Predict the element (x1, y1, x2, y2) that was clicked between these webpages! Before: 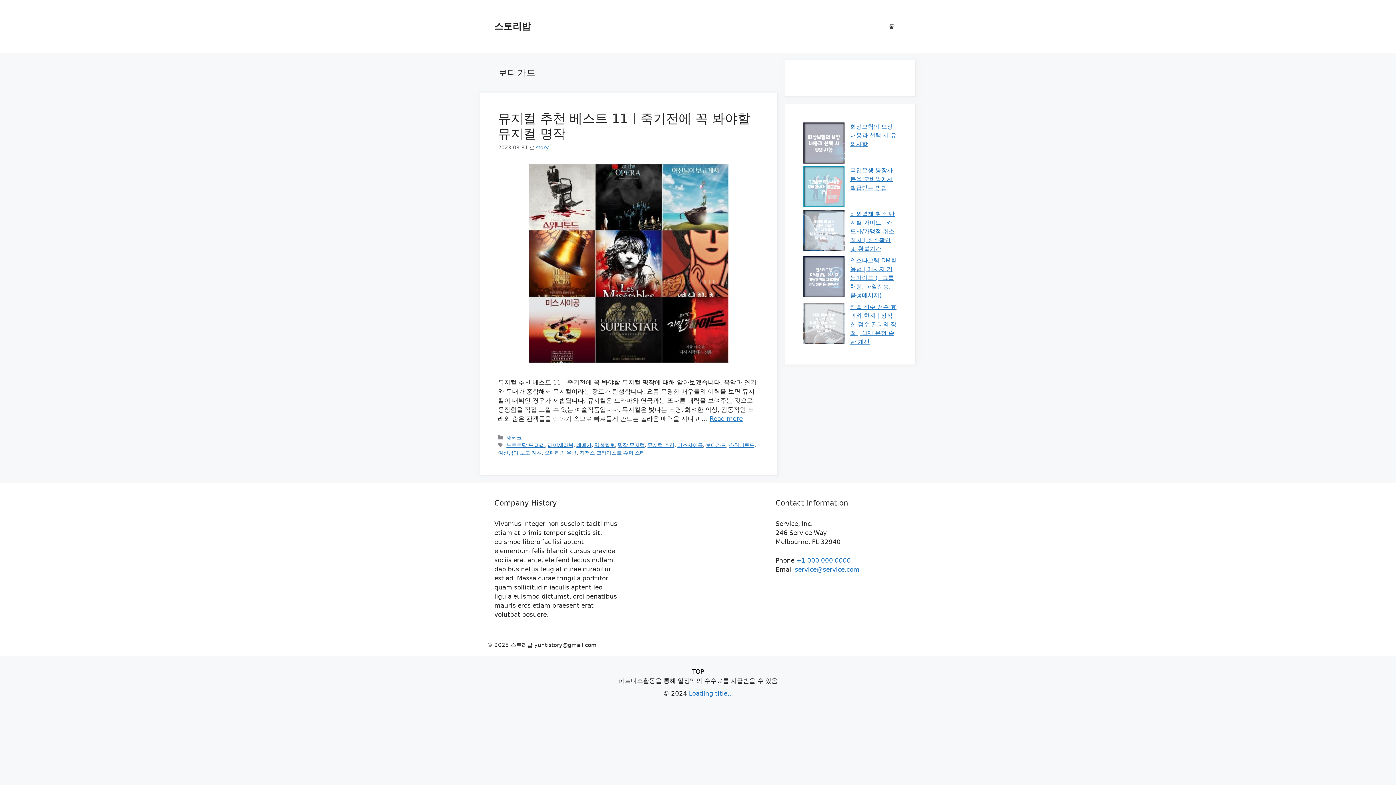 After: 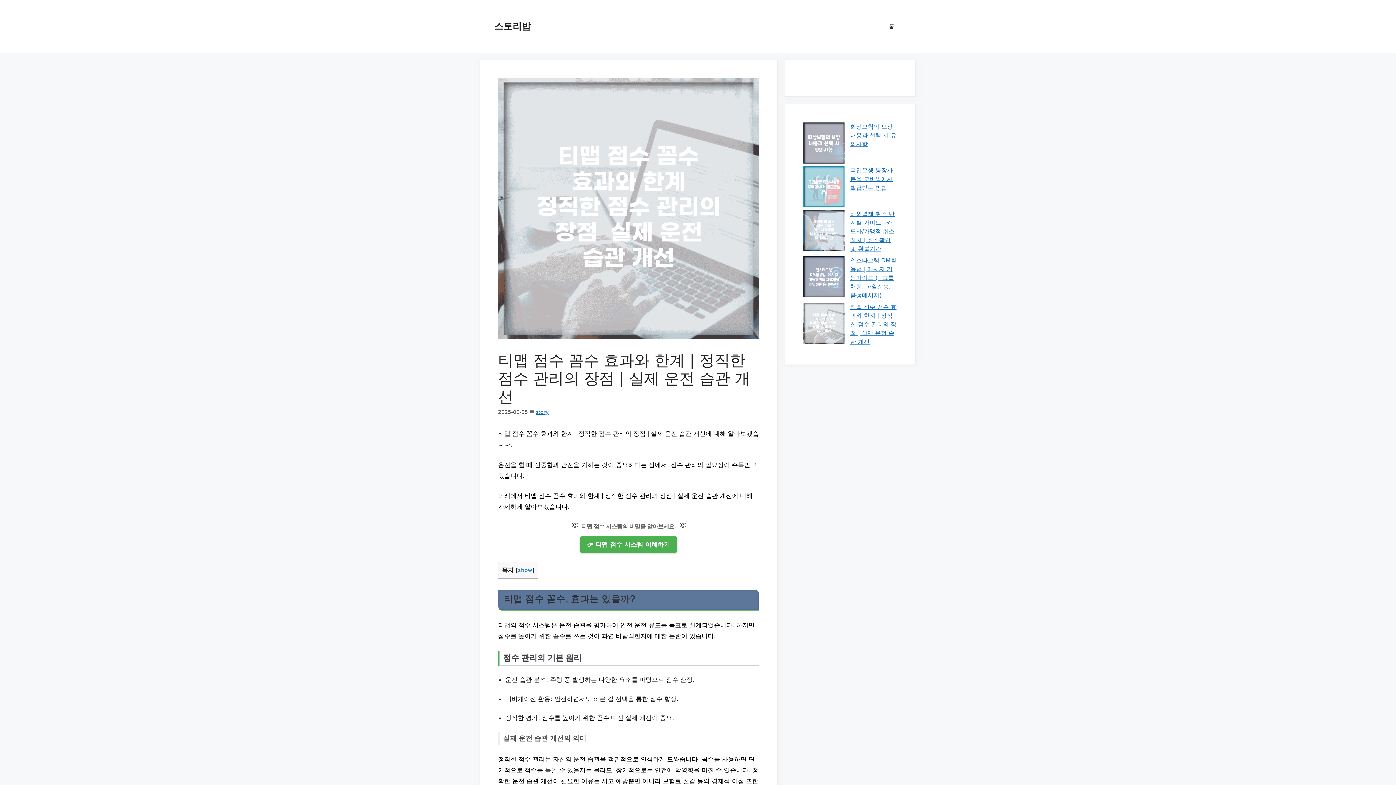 Action: label: 티맵 점수 꼼수 효과와 한계 | 정직한 점수 관리의 장점 | 실제 운전 습관 개선 bbox: (850, 303, 896, 345)